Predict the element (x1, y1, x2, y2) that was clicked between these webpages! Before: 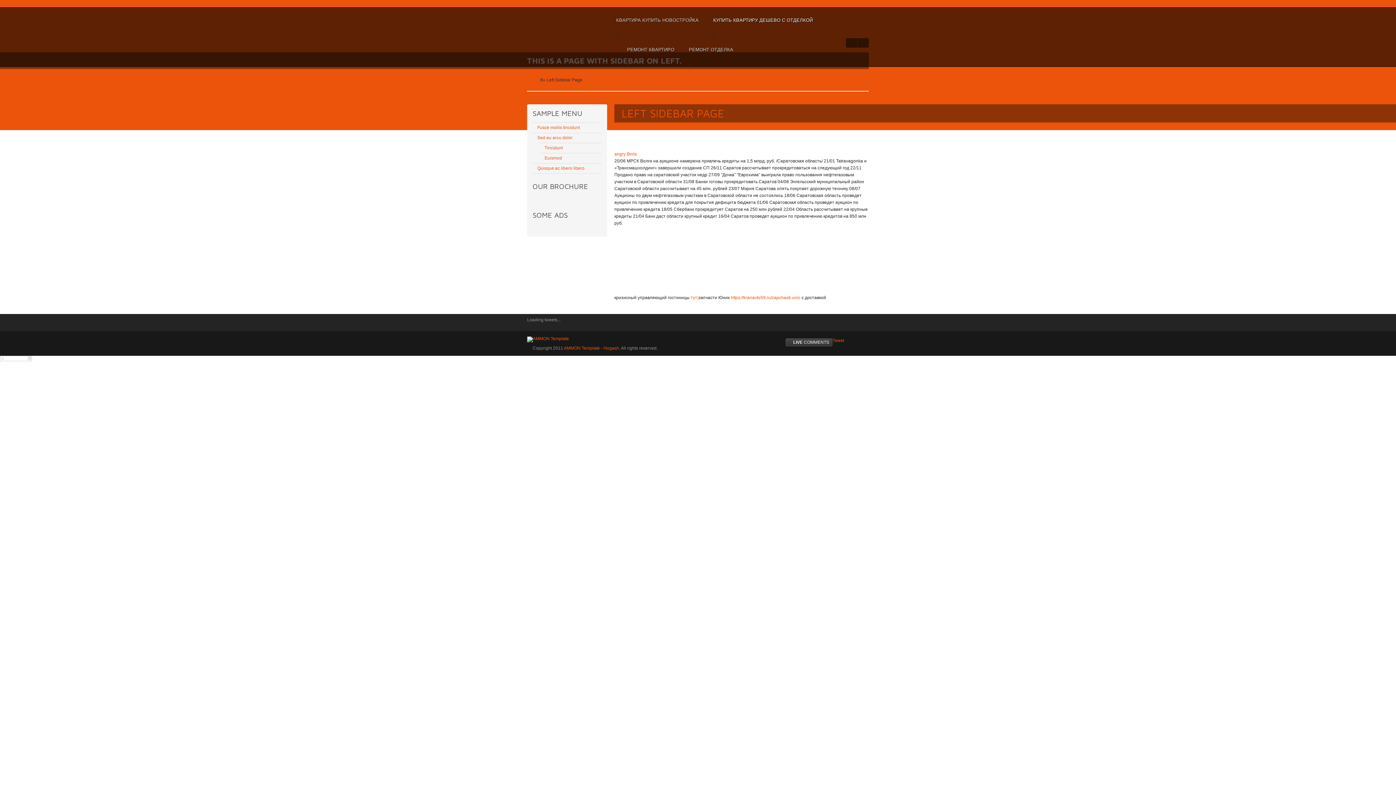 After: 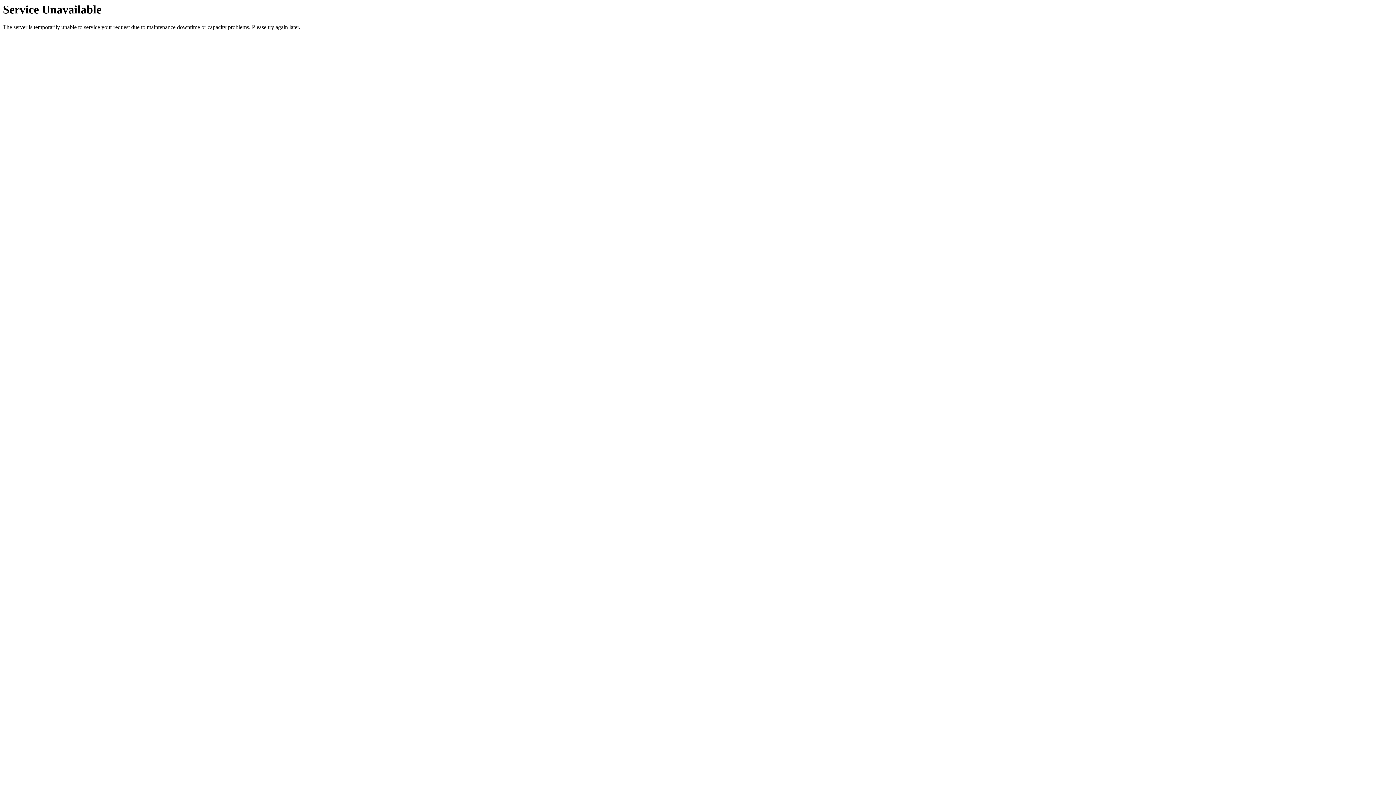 Action: bbox: (614, 151, 637, 156) label: angry Birds